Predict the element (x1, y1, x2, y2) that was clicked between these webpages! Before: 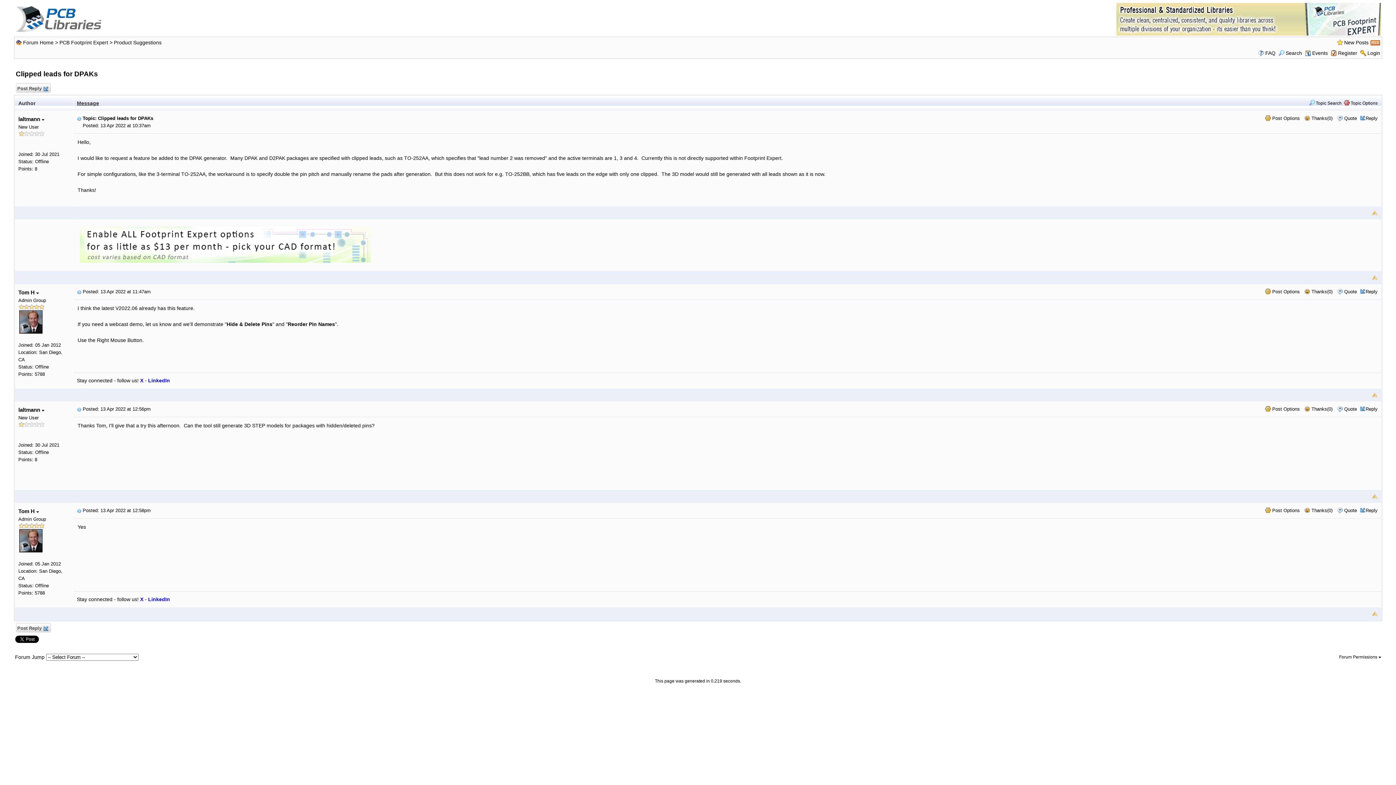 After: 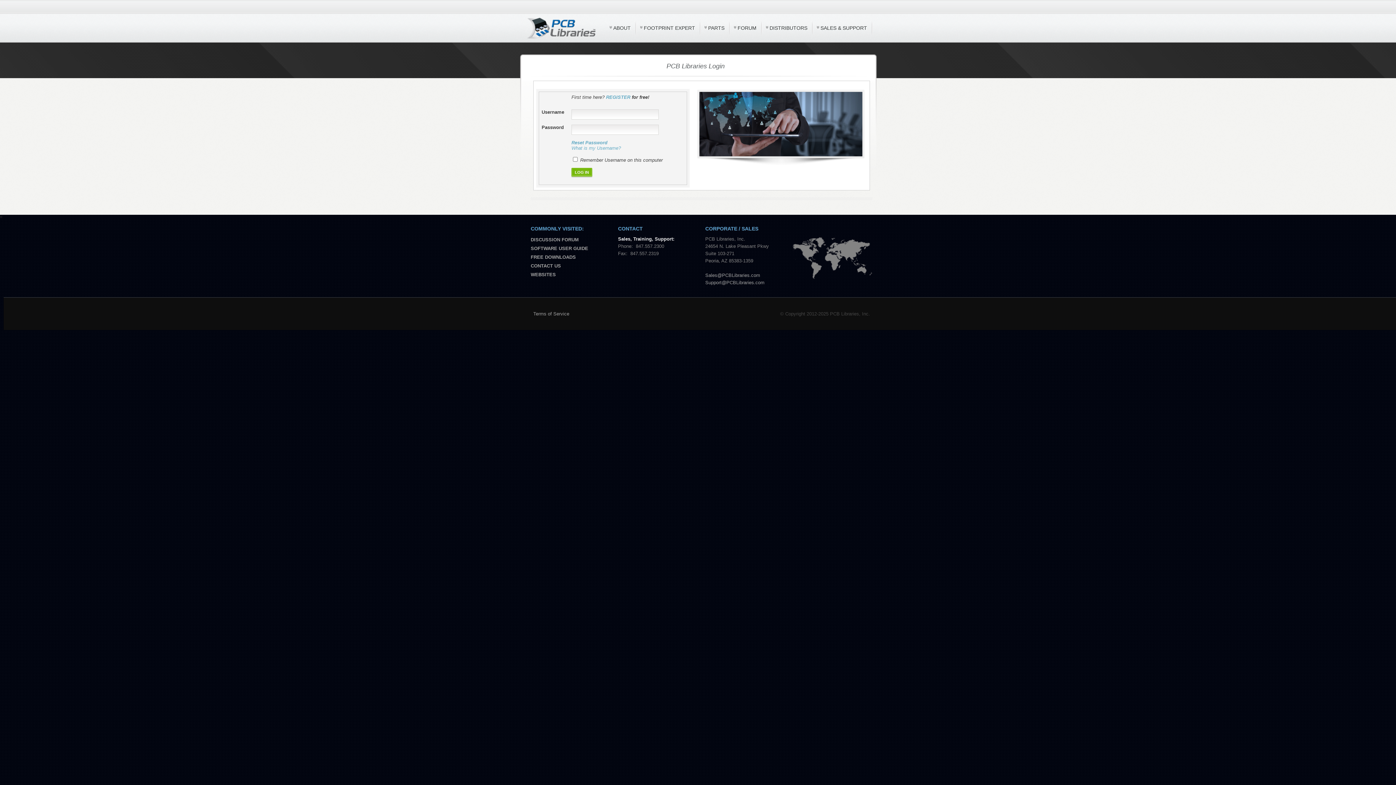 Action: bbox: (1366, 406, 1378, 412) label: Reply